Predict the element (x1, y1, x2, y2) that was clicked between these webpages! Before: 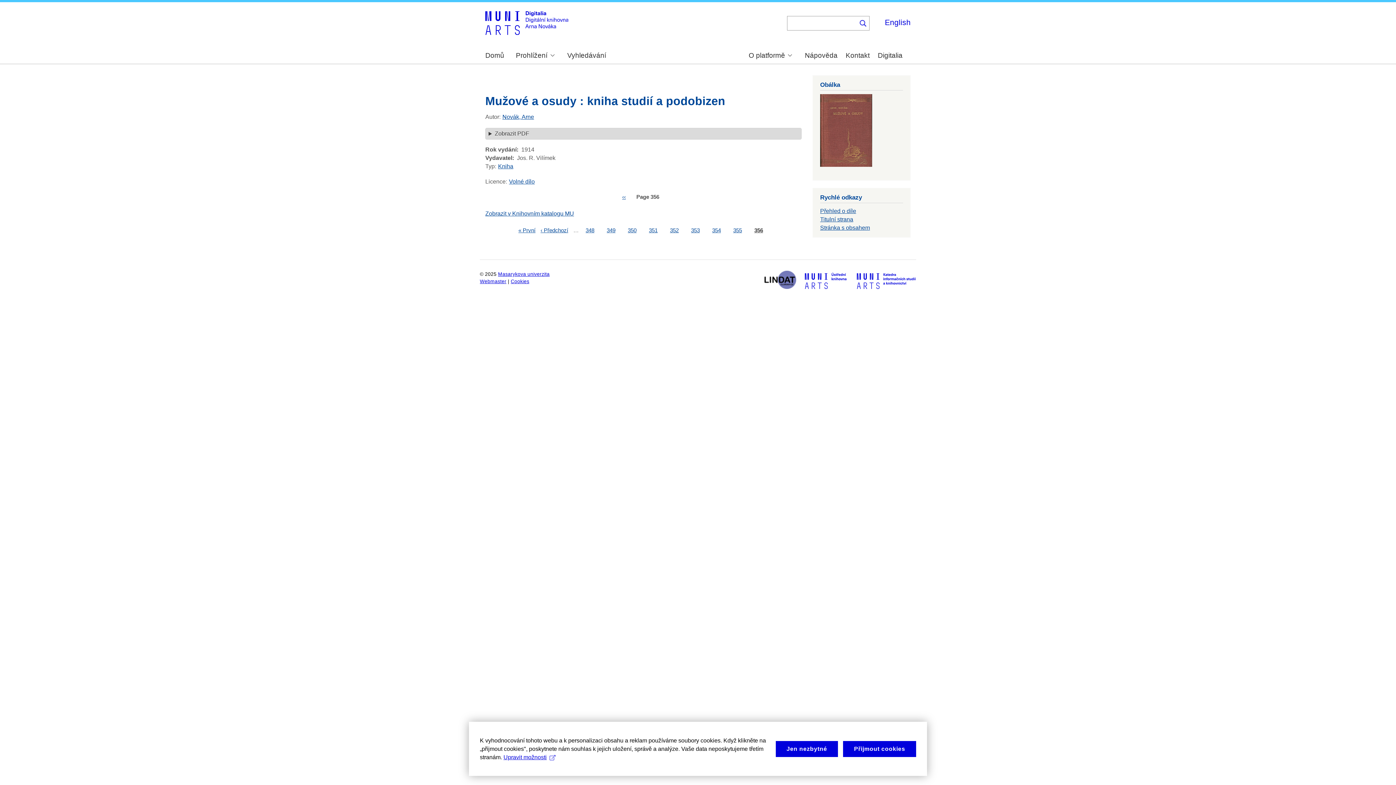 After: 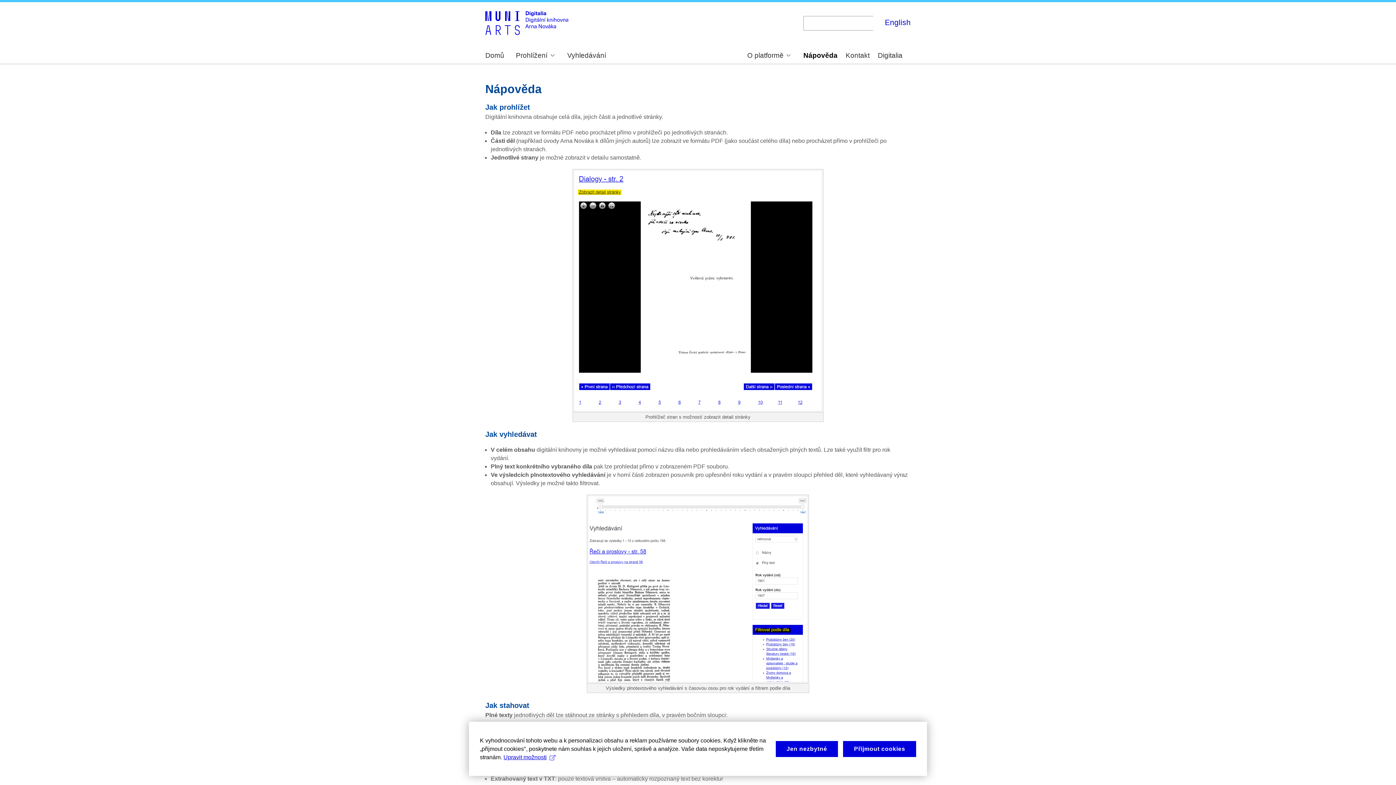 Action: label: Nápověda bbox: (805, 52, 837, 59)